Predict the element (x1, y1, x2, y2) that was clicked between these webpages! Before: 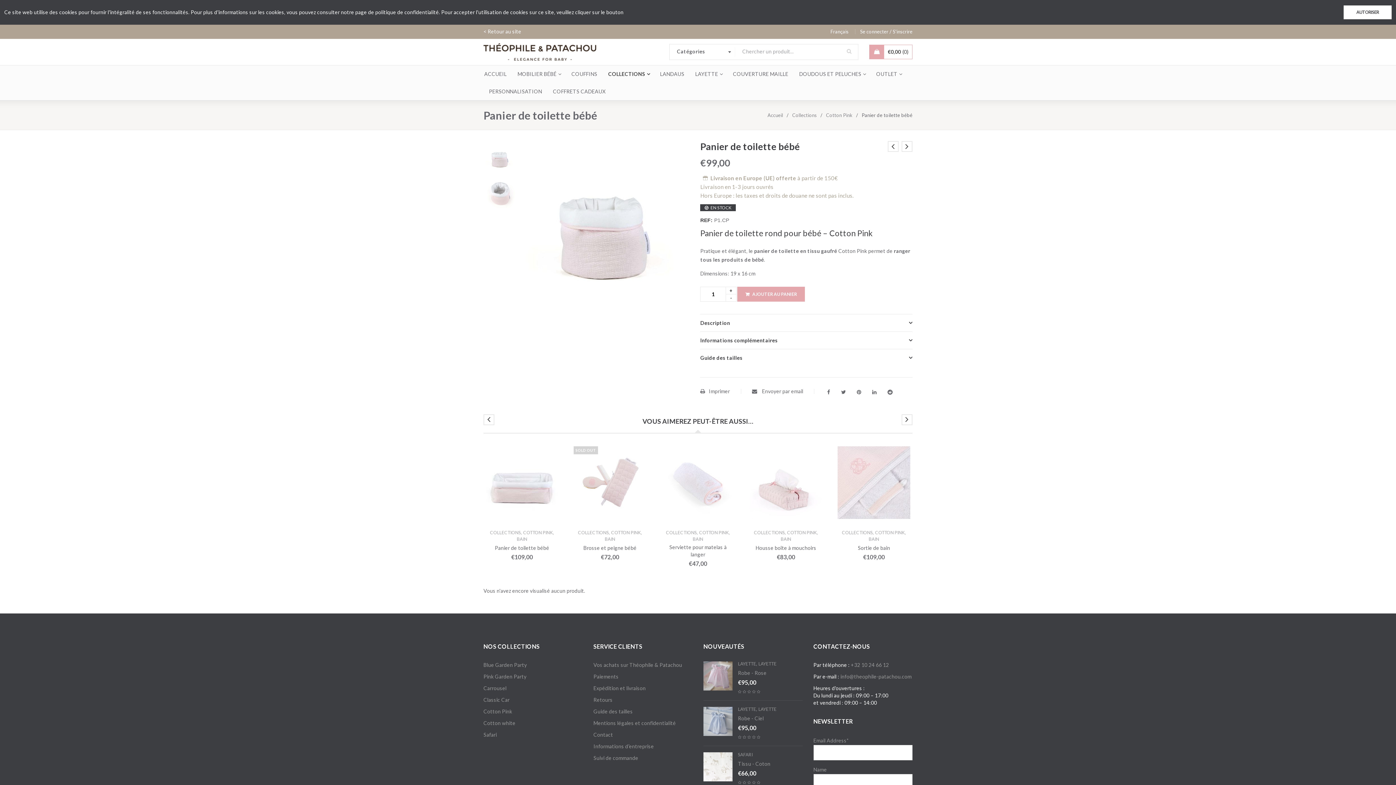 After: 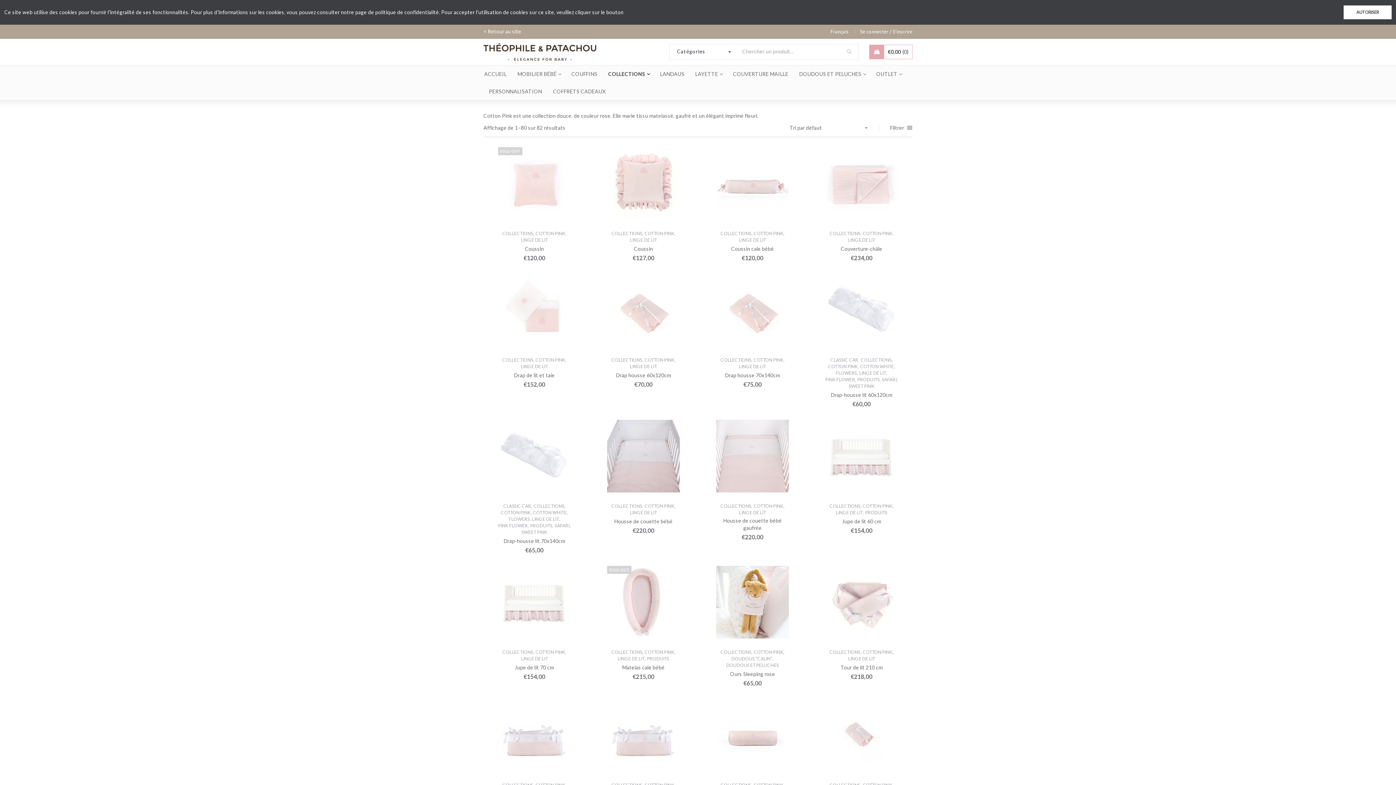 Action: bbox: (787, 530, 817, 536) label: COTTON PINK